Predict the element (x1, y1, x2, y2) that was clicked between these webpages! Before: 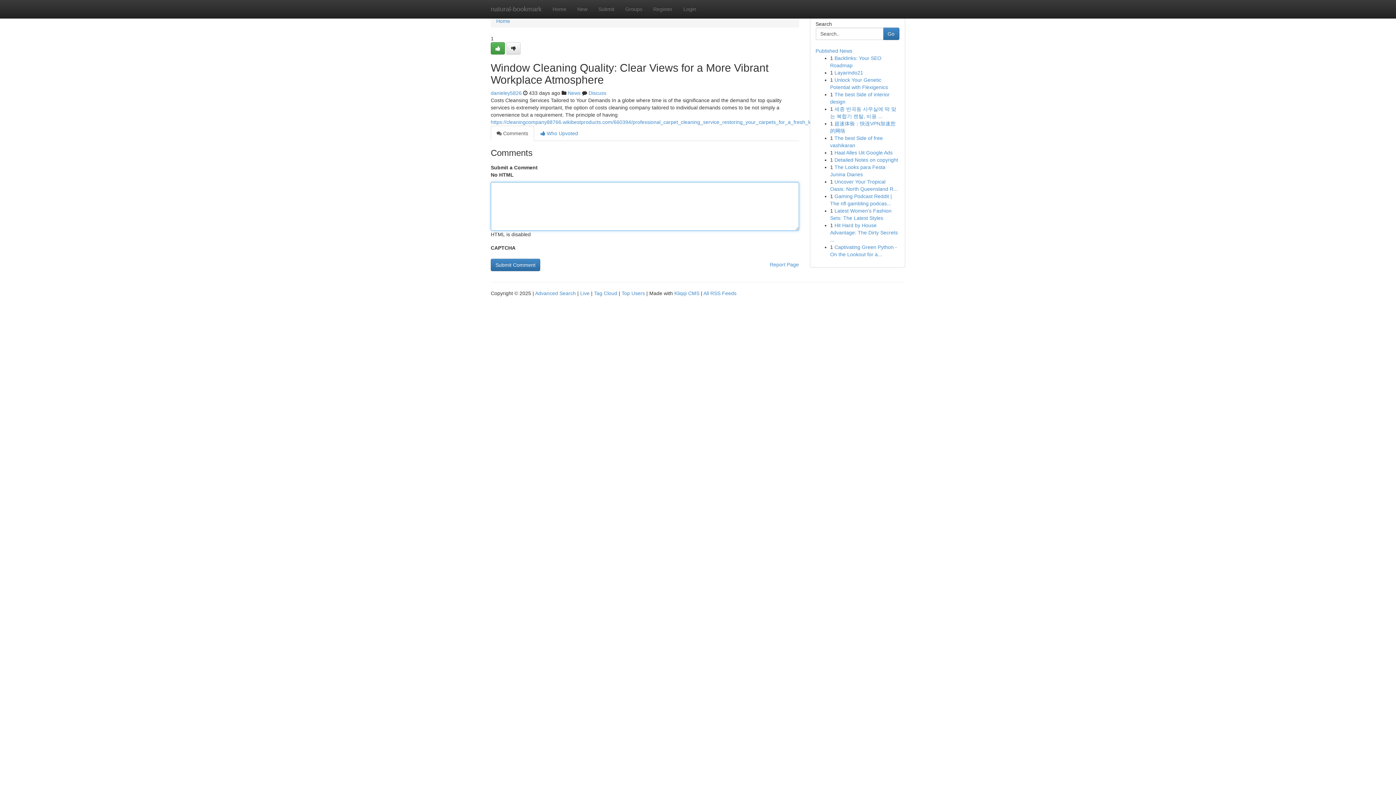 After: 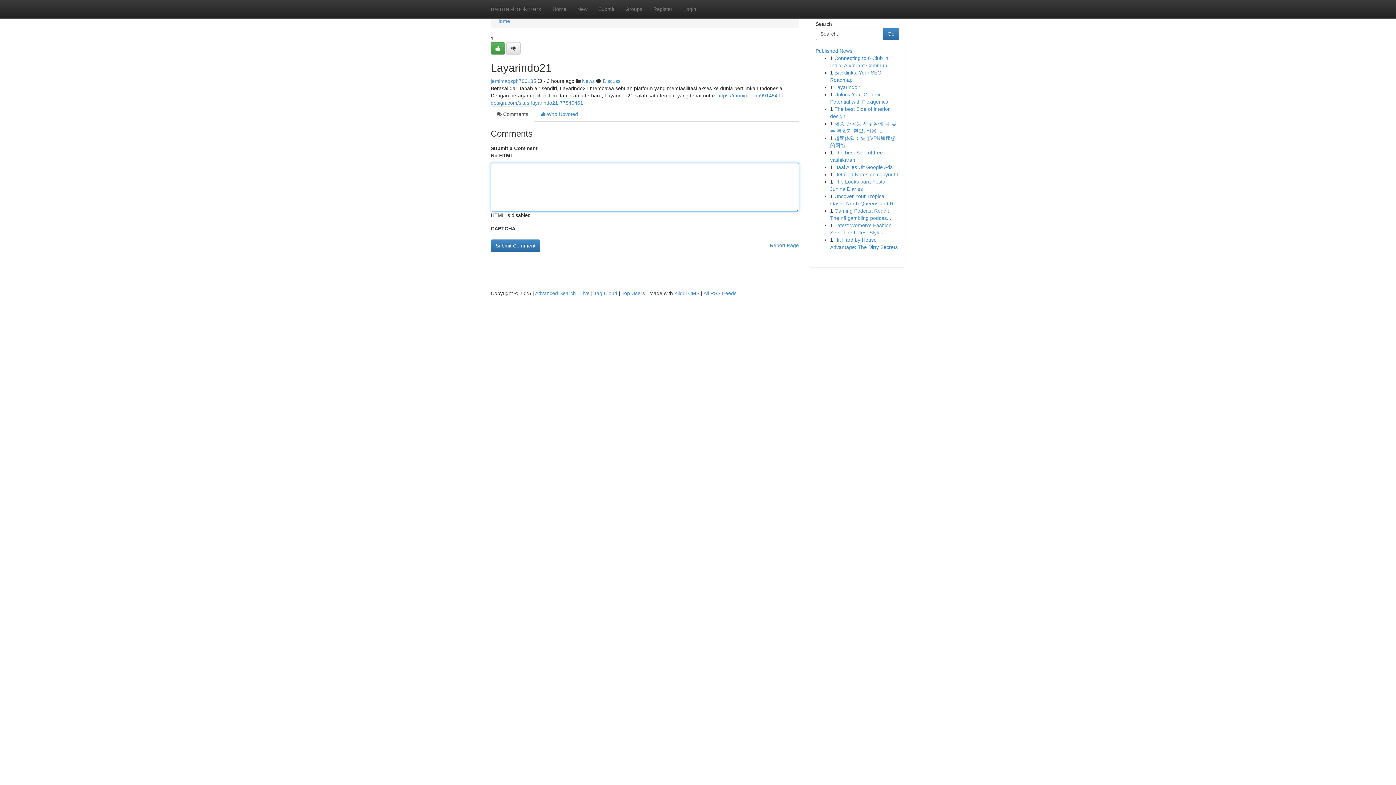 Action: bbox: (834, 69, 863, 75) label: Layarindo21